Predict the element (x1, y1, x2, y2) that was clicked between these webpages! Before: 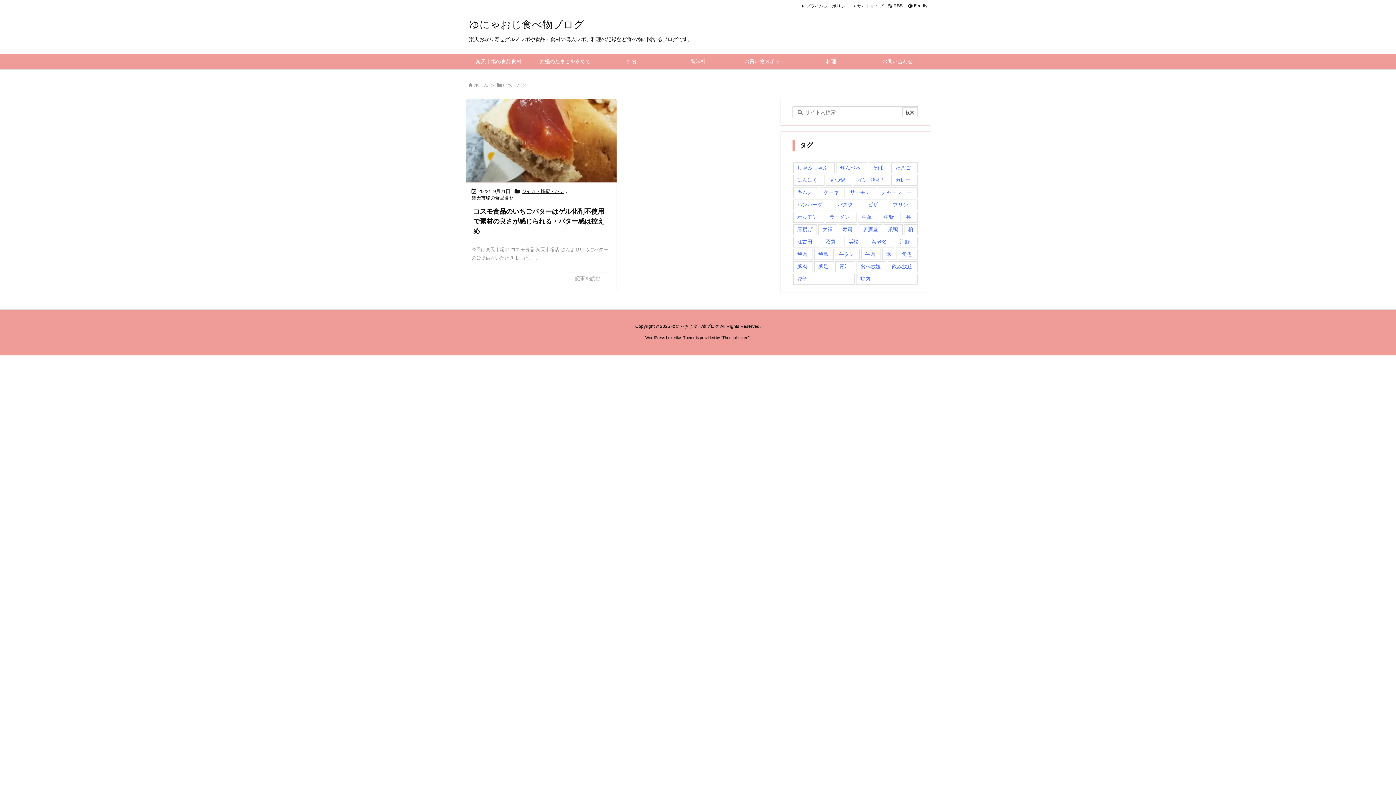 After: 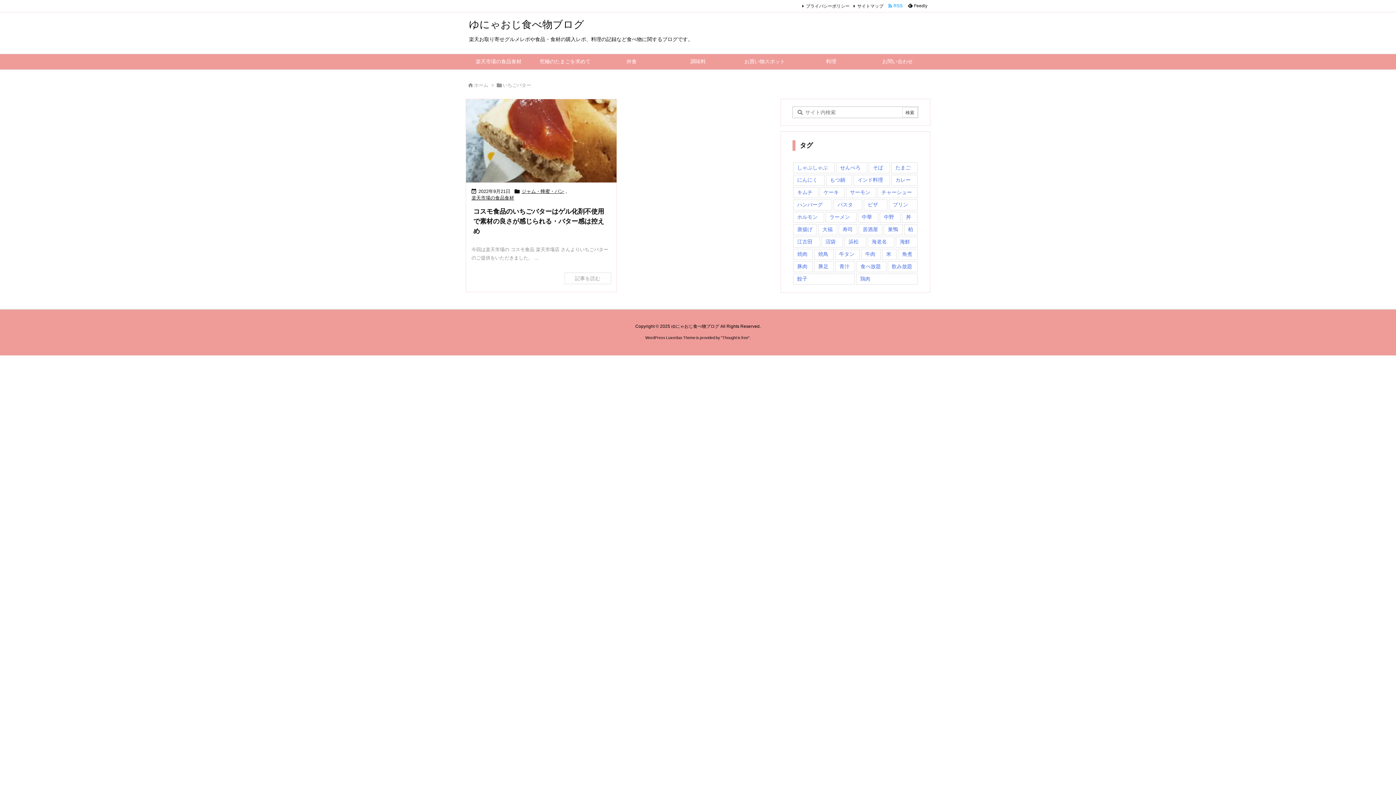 Action: label:   RSS  bbox: (885, 2, 905, 9)